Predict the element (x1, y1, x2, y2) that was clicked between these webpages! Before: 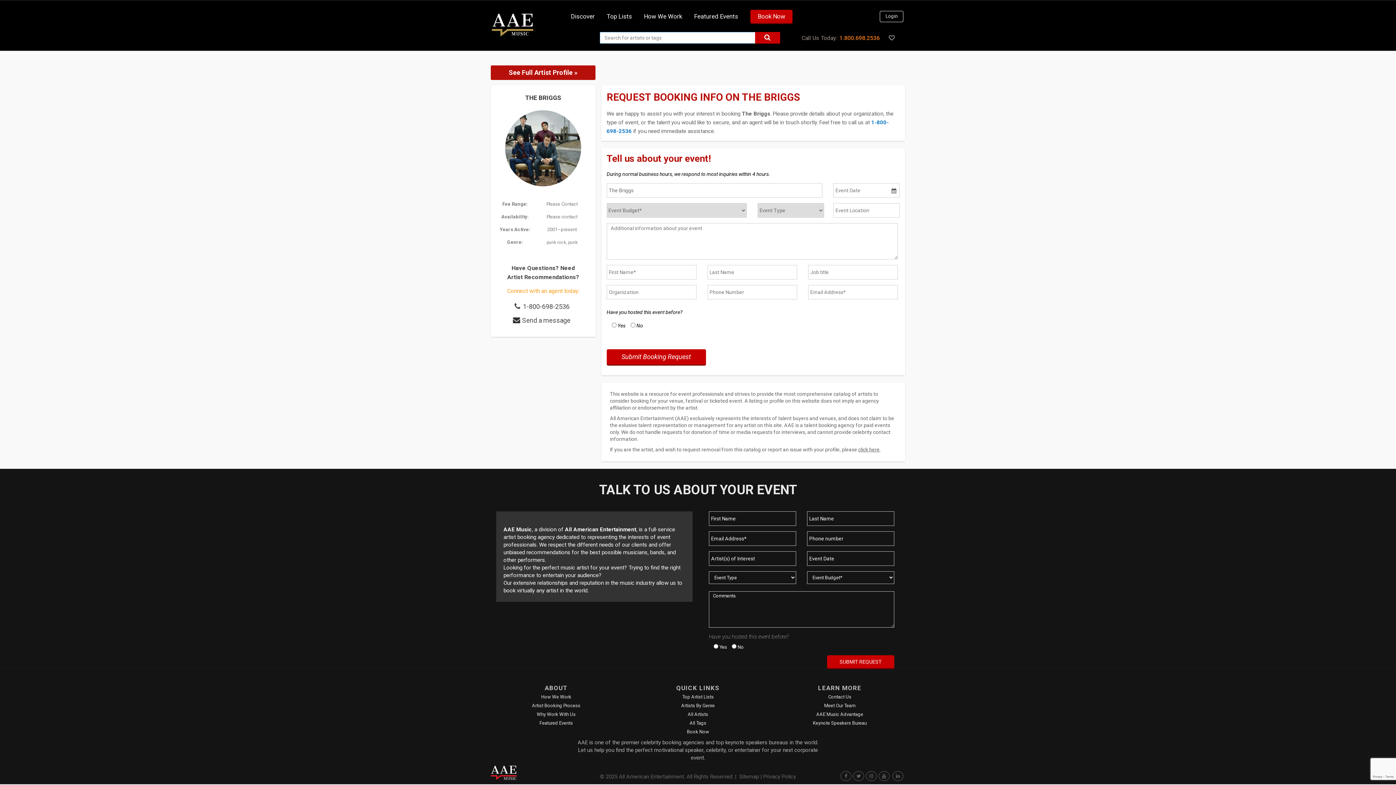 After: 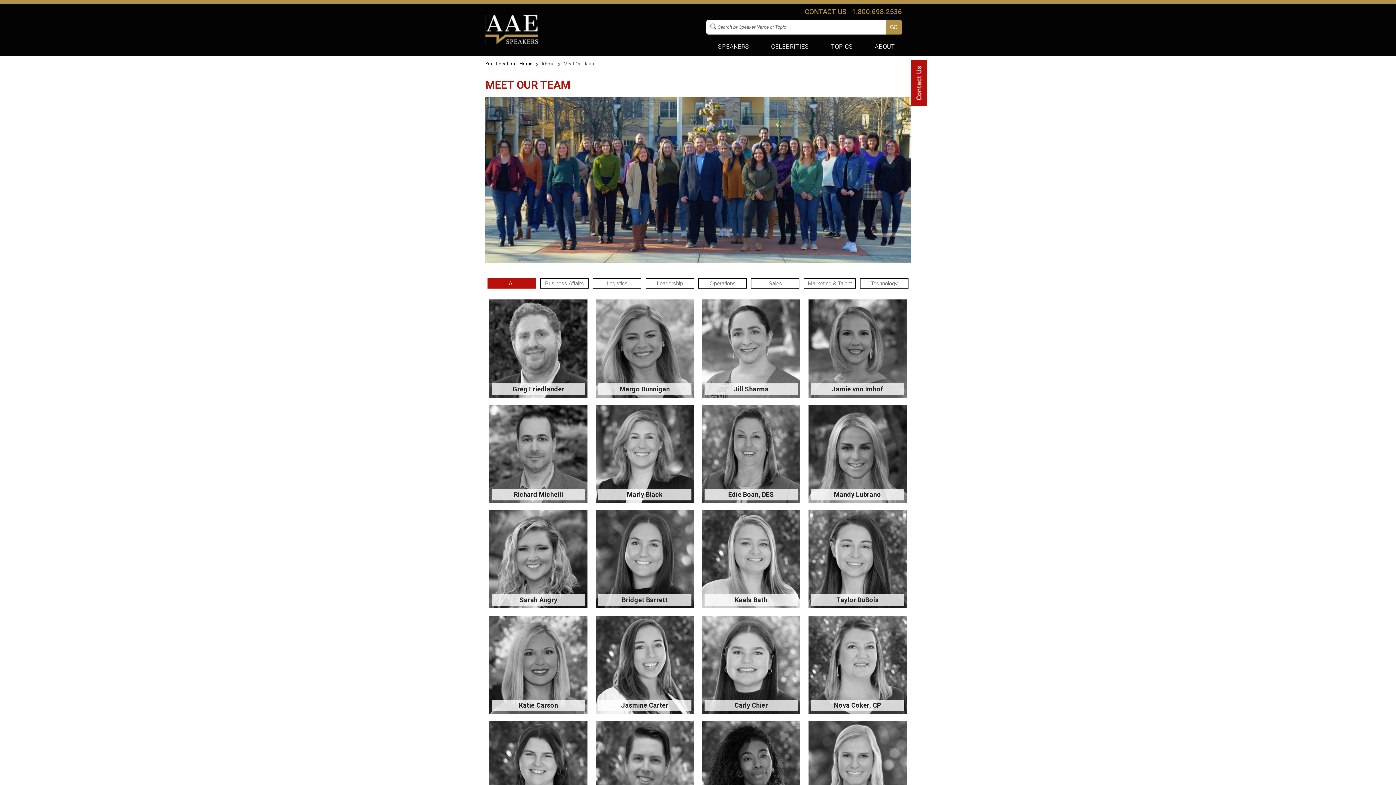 Action: label: Meet Our Team bbox: (824, 703, 855, 708)